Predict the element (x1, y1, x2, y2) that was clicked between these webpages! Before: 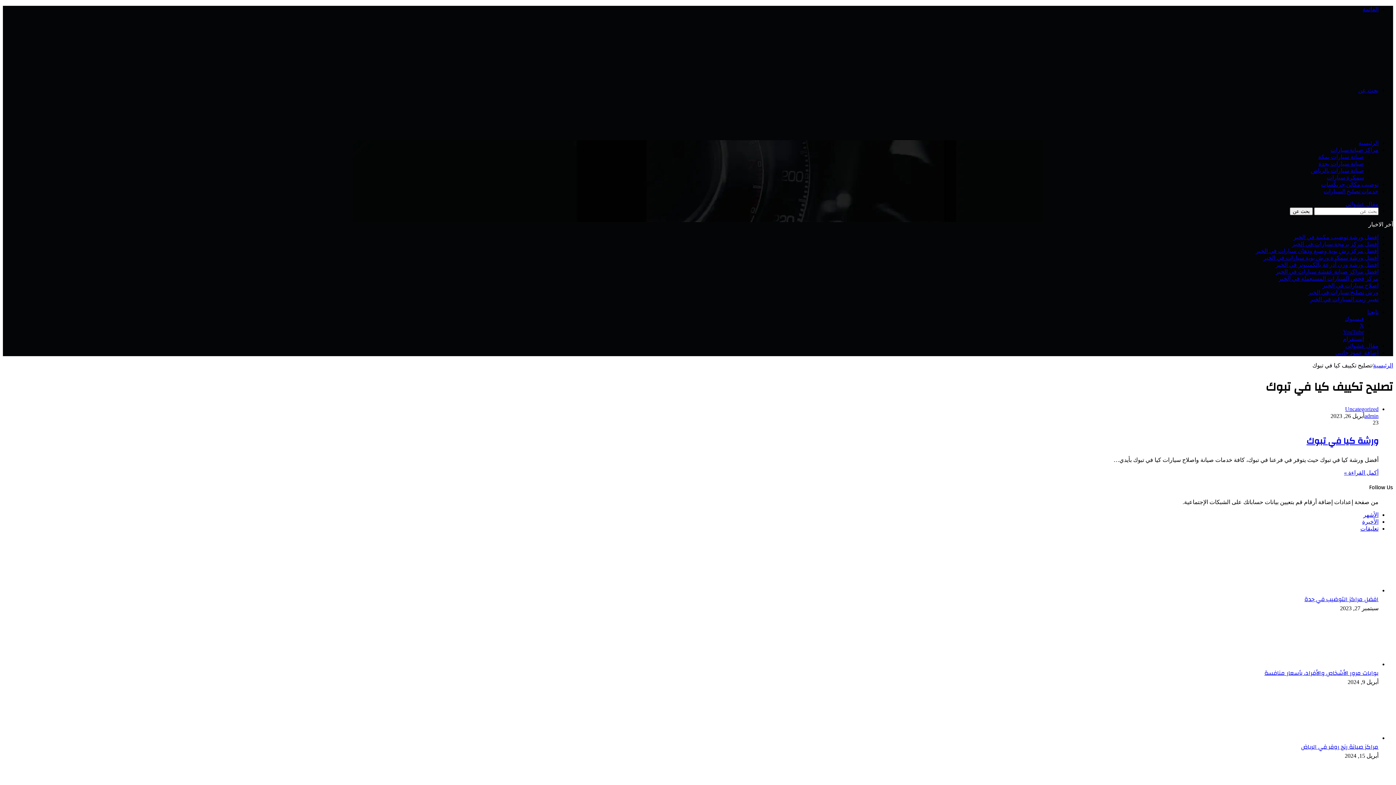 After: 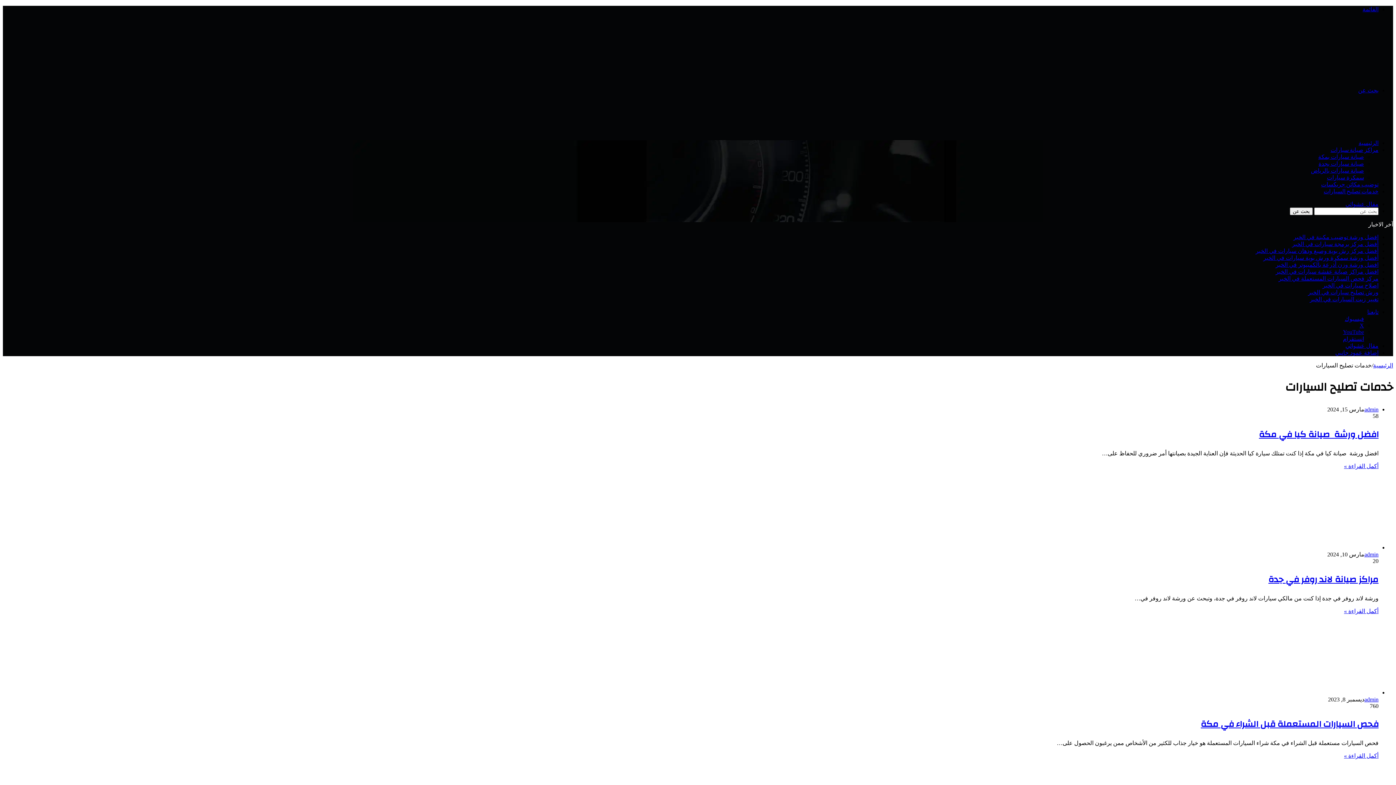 Action: bbox: (1324, 188, 1378, 194) label: خدمات تصليح السيارات